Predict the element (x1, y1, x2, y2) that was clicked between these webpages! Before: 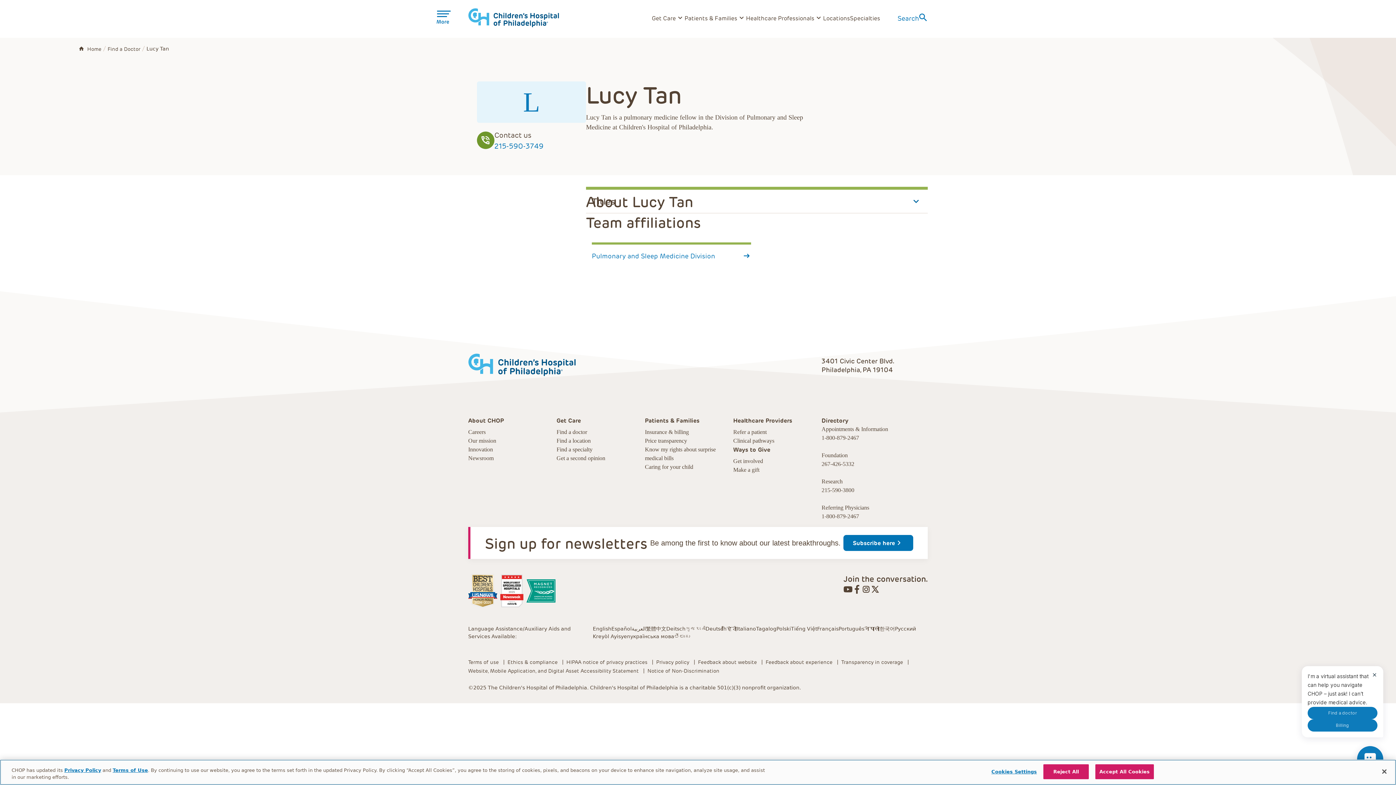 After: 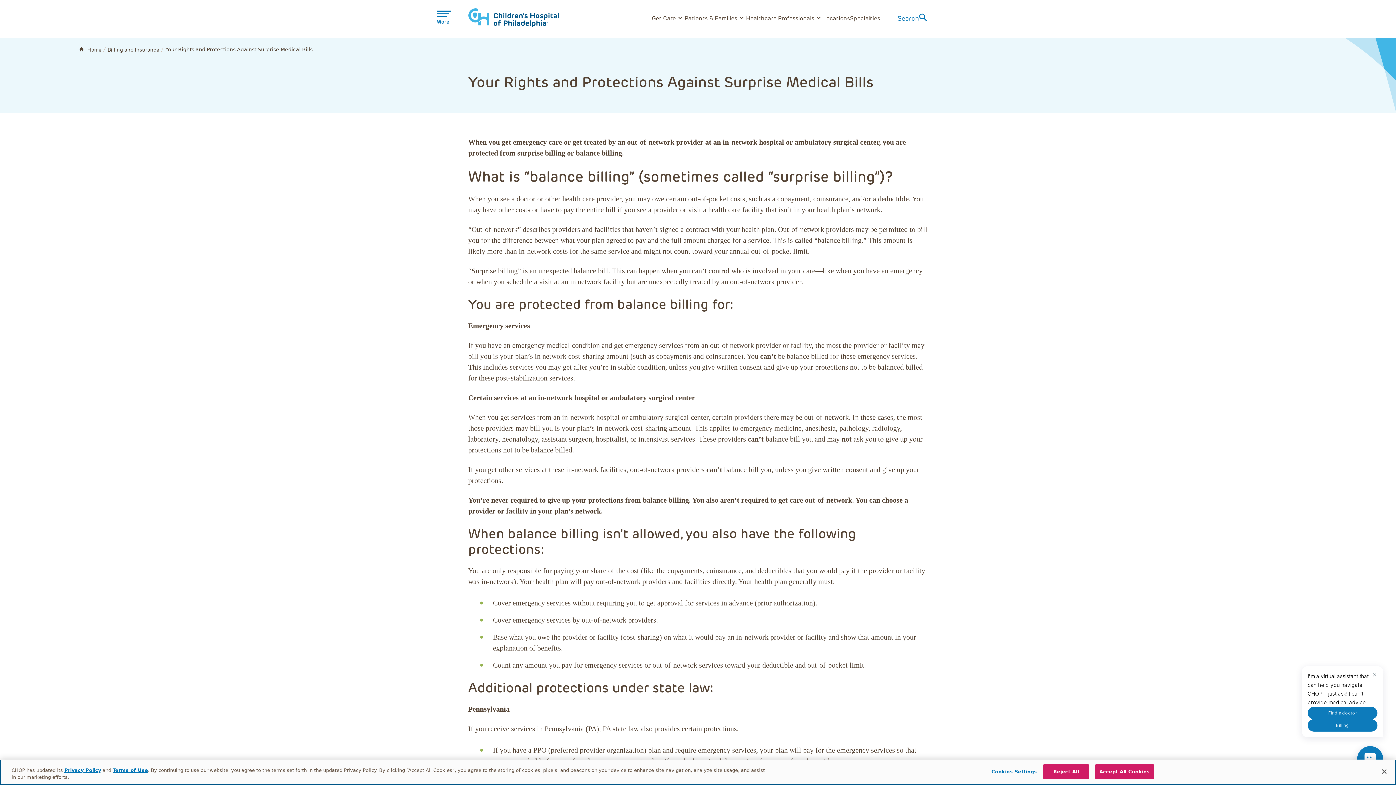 Action: bbox: (645, 445, 721, 462) label: Know my rights about surprise medical bills